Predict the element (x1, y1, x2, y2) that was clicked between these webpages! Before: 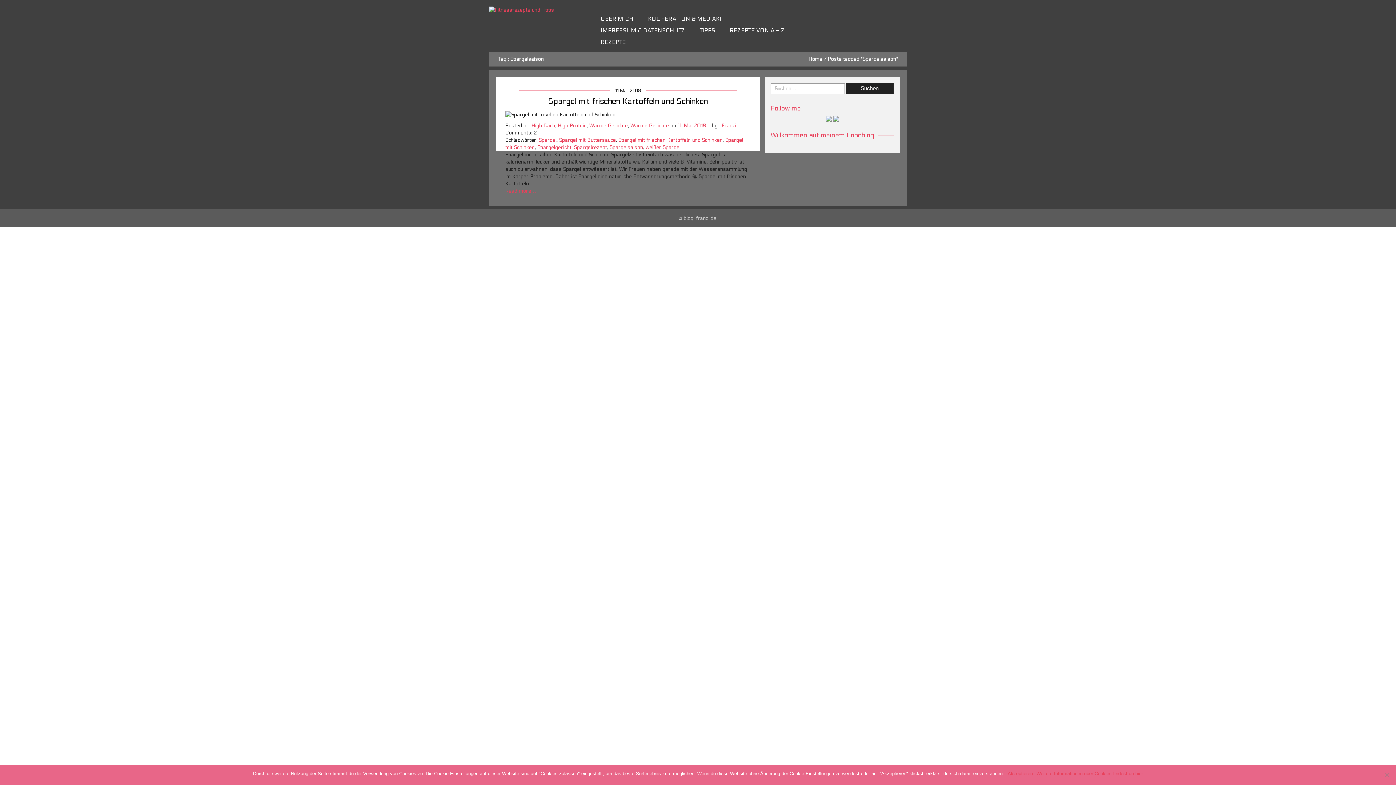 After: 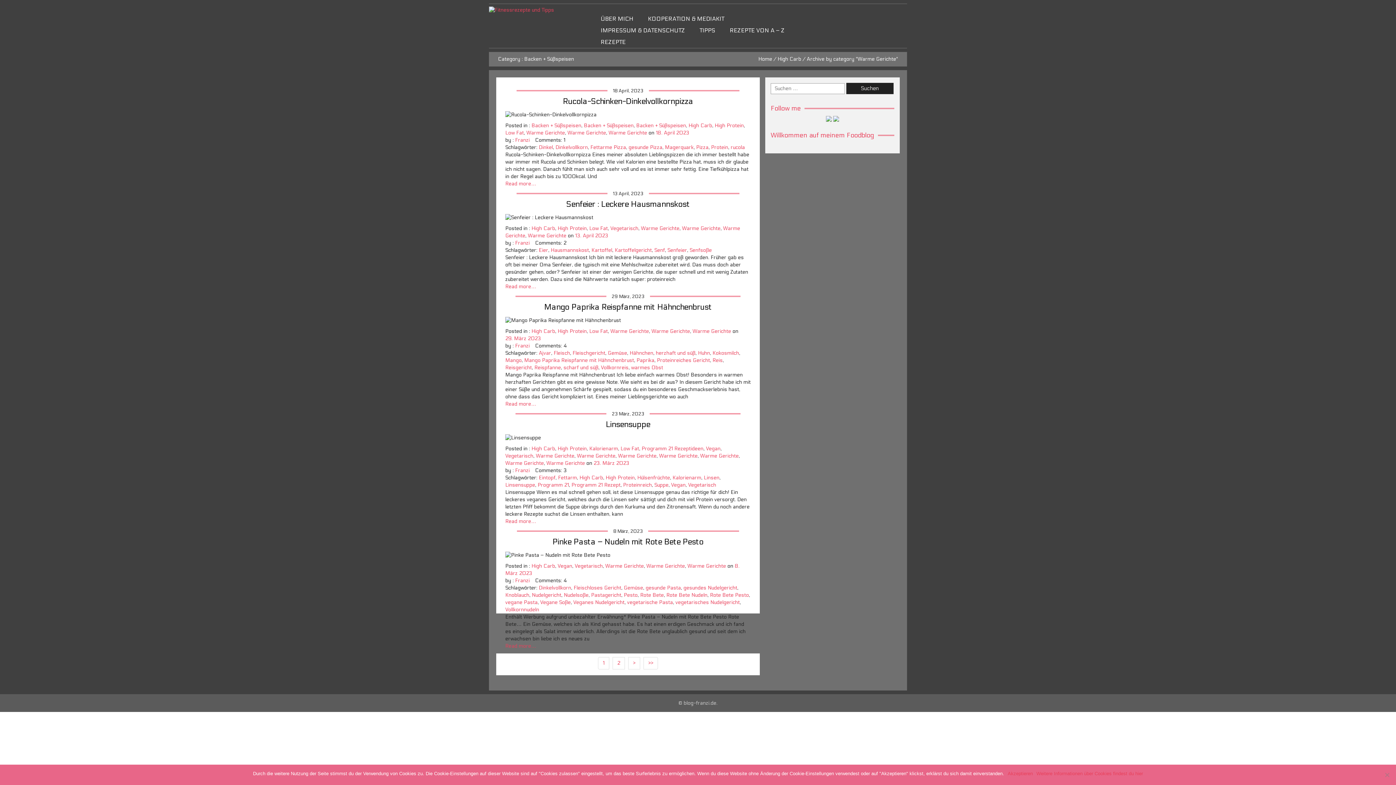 Action: bbox: (589, 122, 628, 128) label: Warme Gerichte